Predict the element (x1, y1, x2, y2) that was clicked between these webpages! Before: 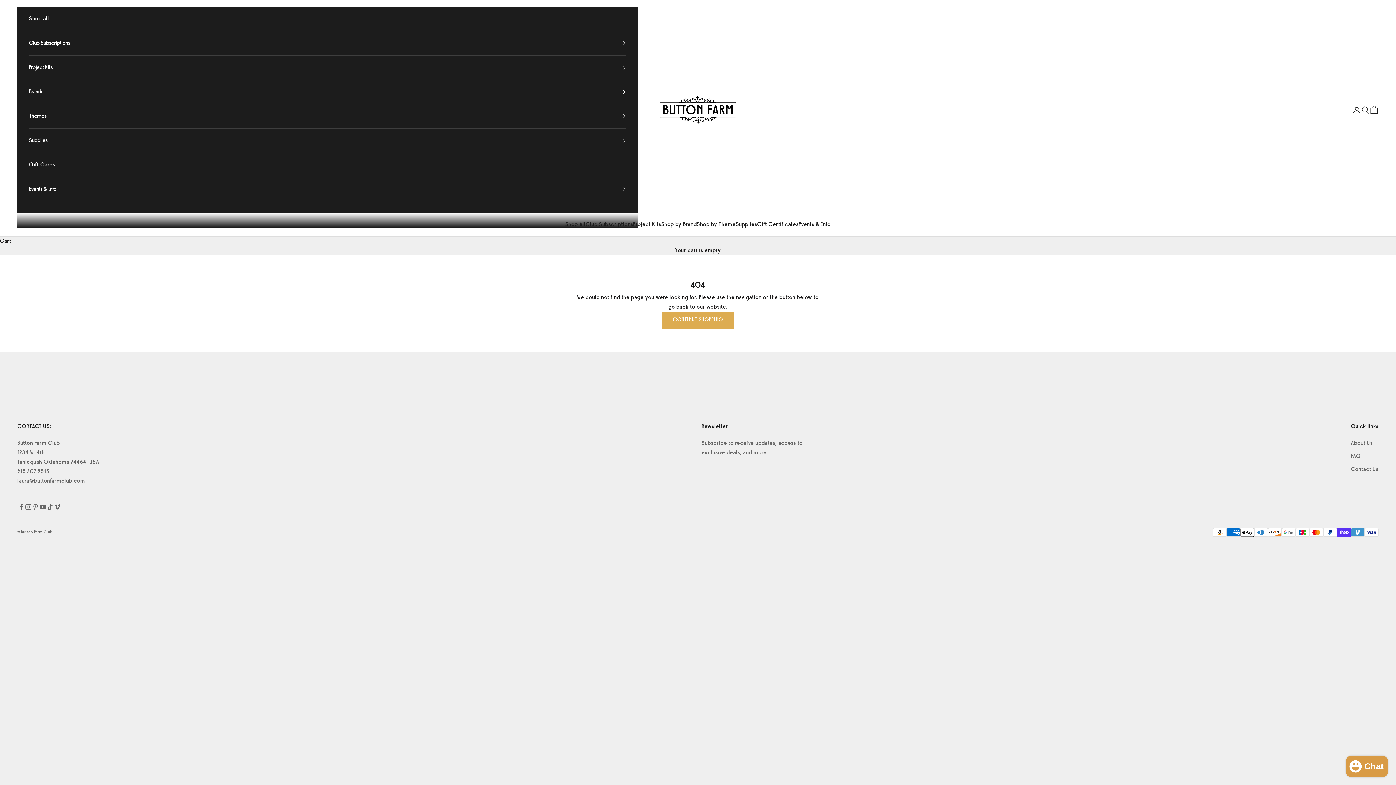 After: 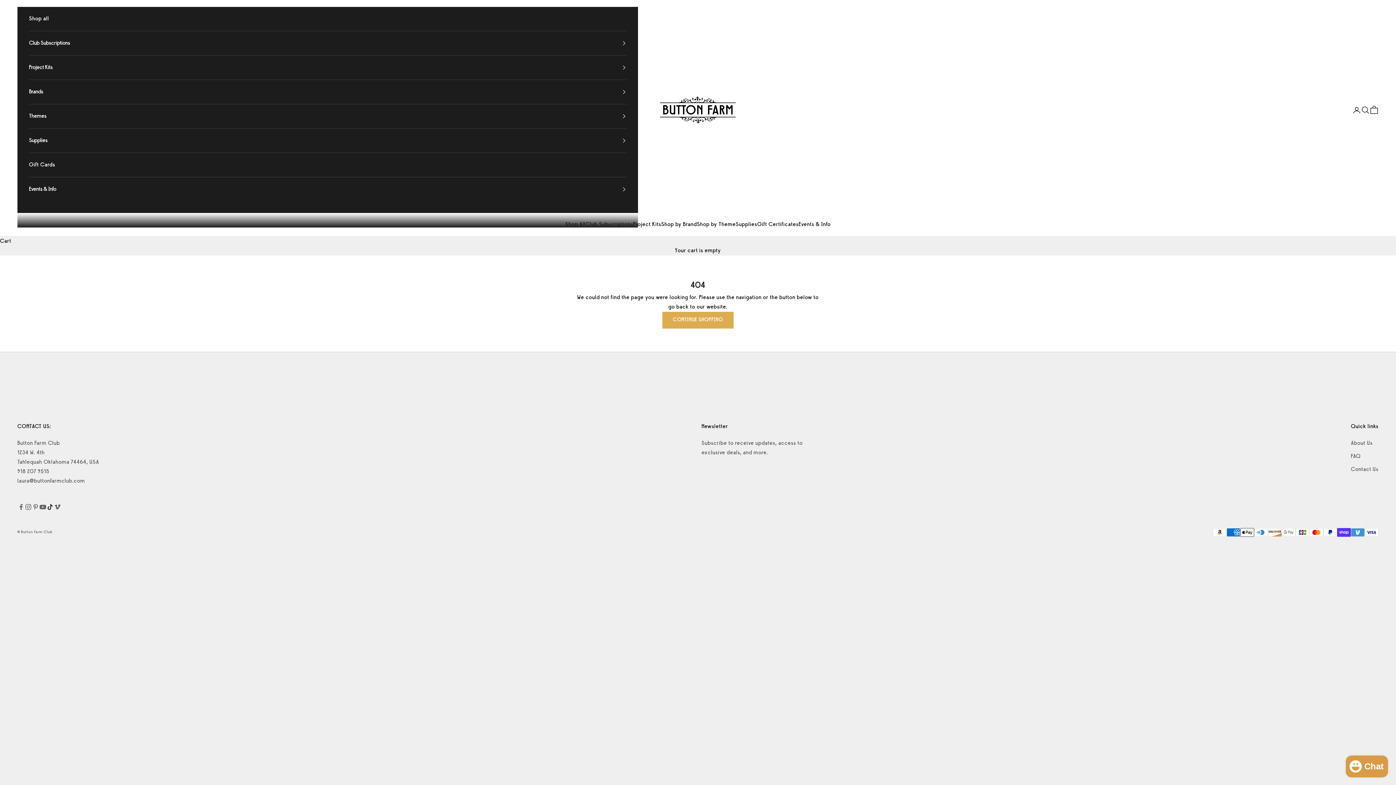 Action: bbox: (46, 503, 53, 511) label: Follow on TikTok